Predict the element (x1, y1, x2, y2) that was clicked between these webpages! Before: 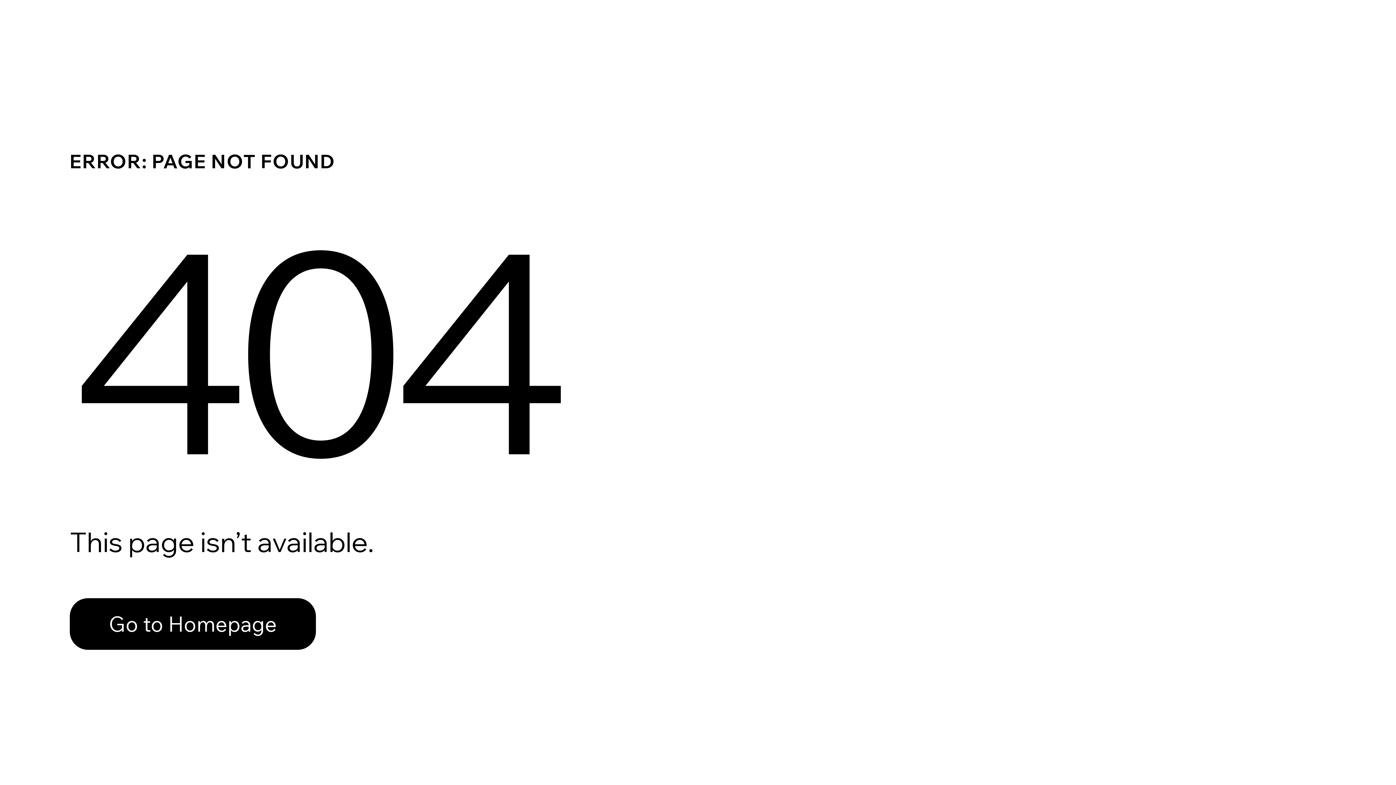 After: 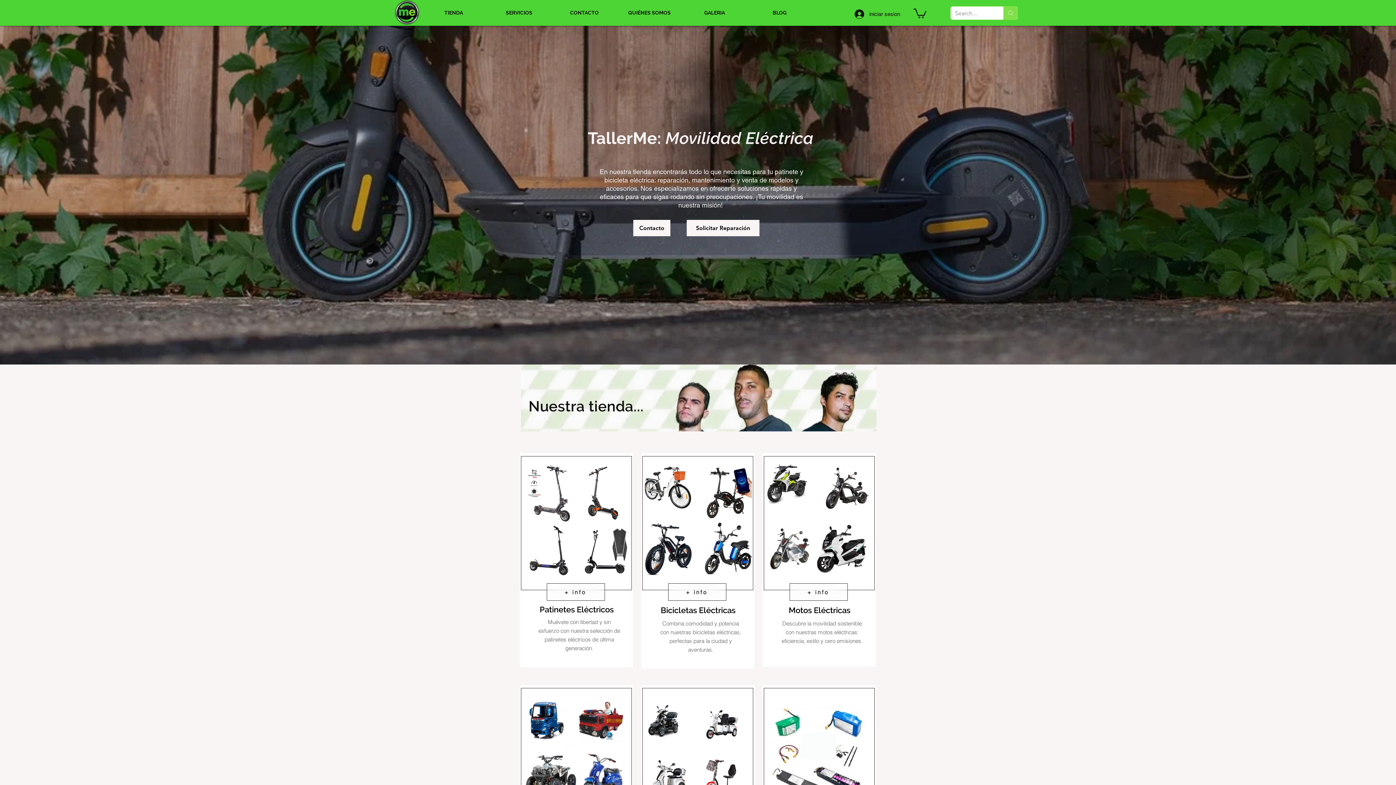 Action: bbox: (69, 598, 316, 650) label: Go to Homepage